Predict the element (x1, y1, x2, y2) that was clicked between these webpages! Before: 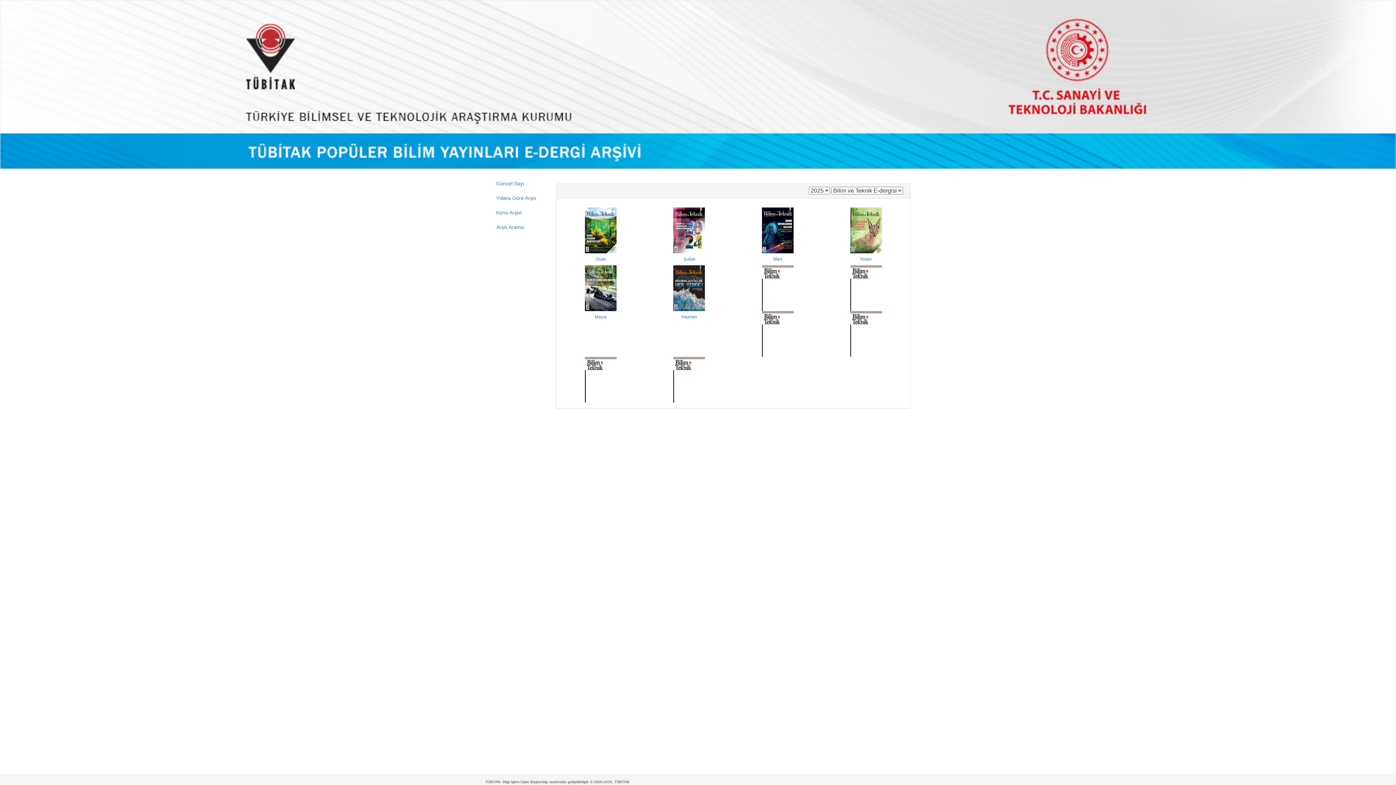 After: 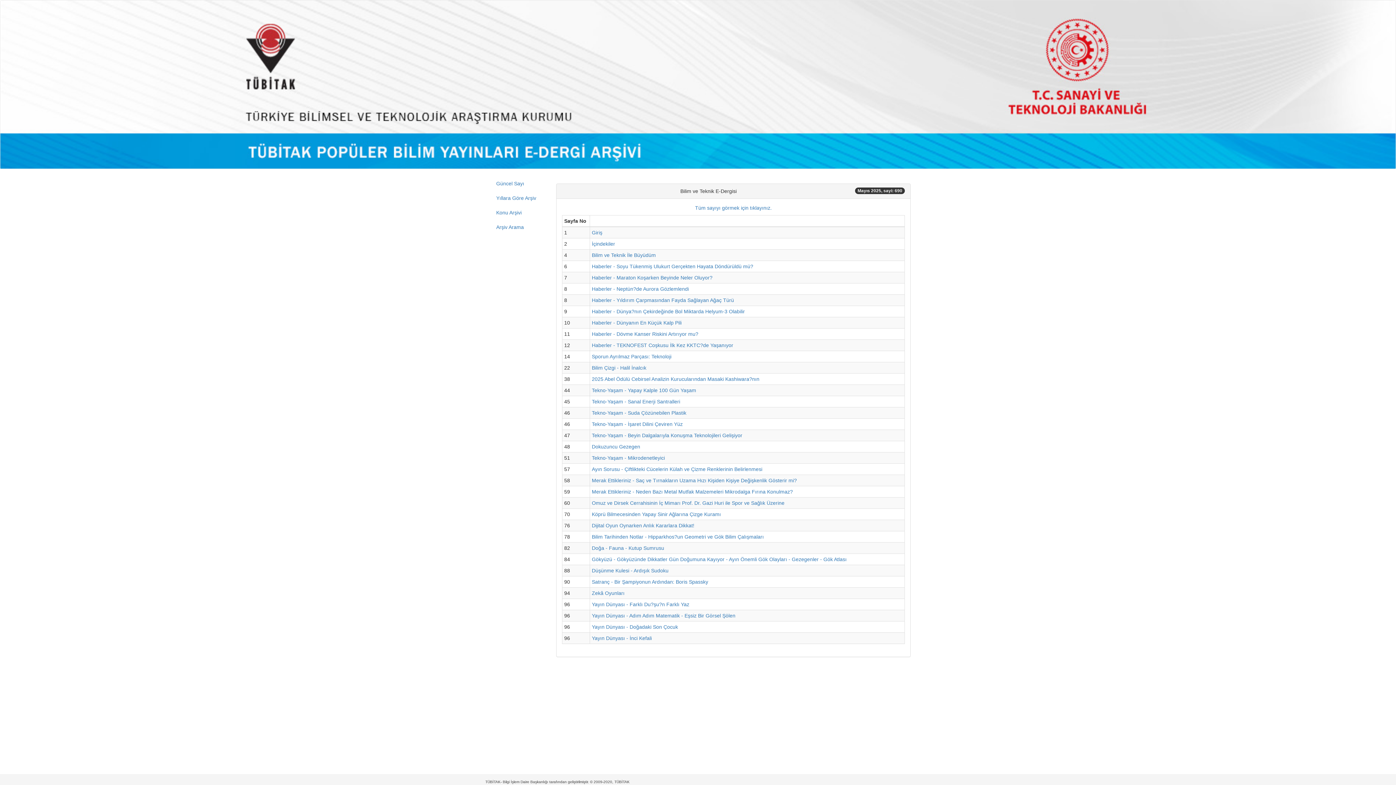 Action: bbox: (562, 284, 639, 319) label: Mayıs